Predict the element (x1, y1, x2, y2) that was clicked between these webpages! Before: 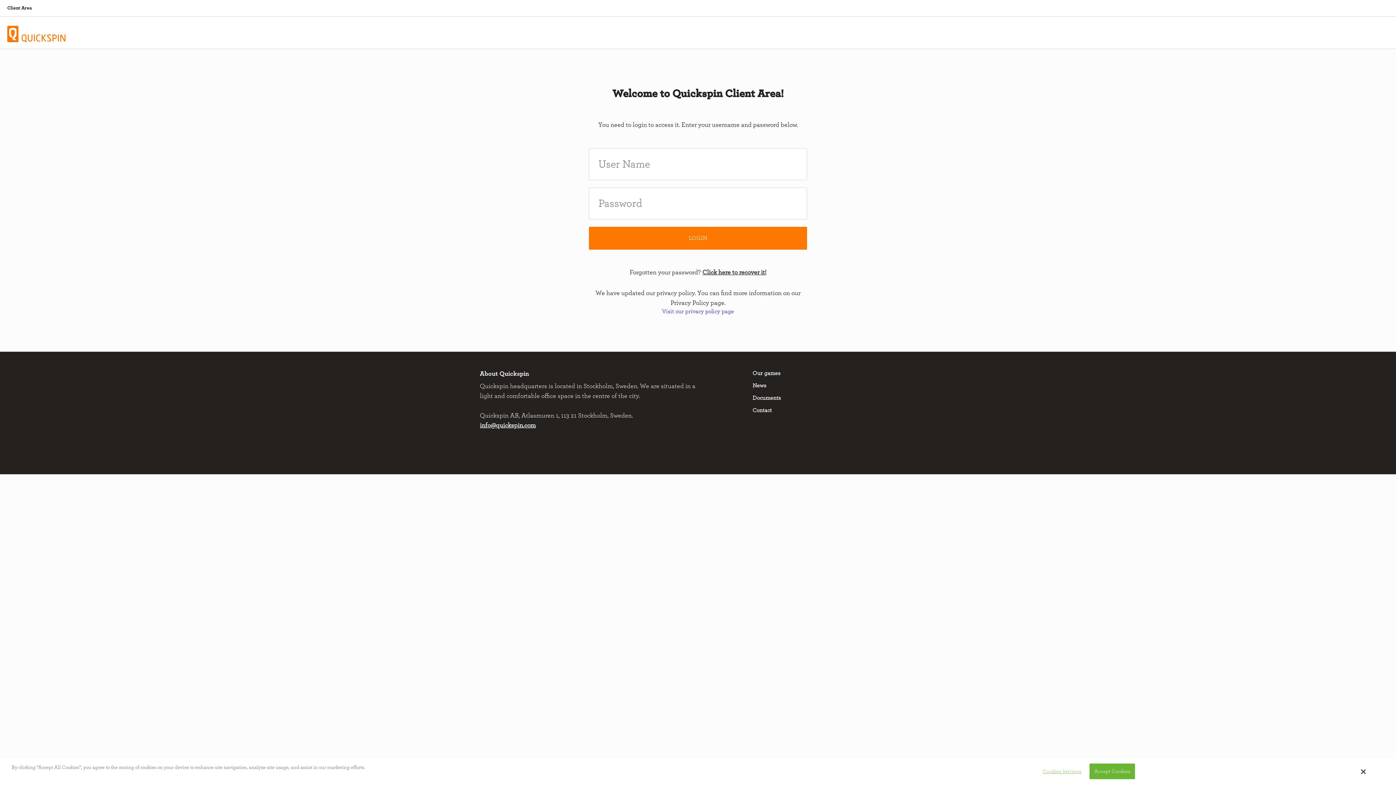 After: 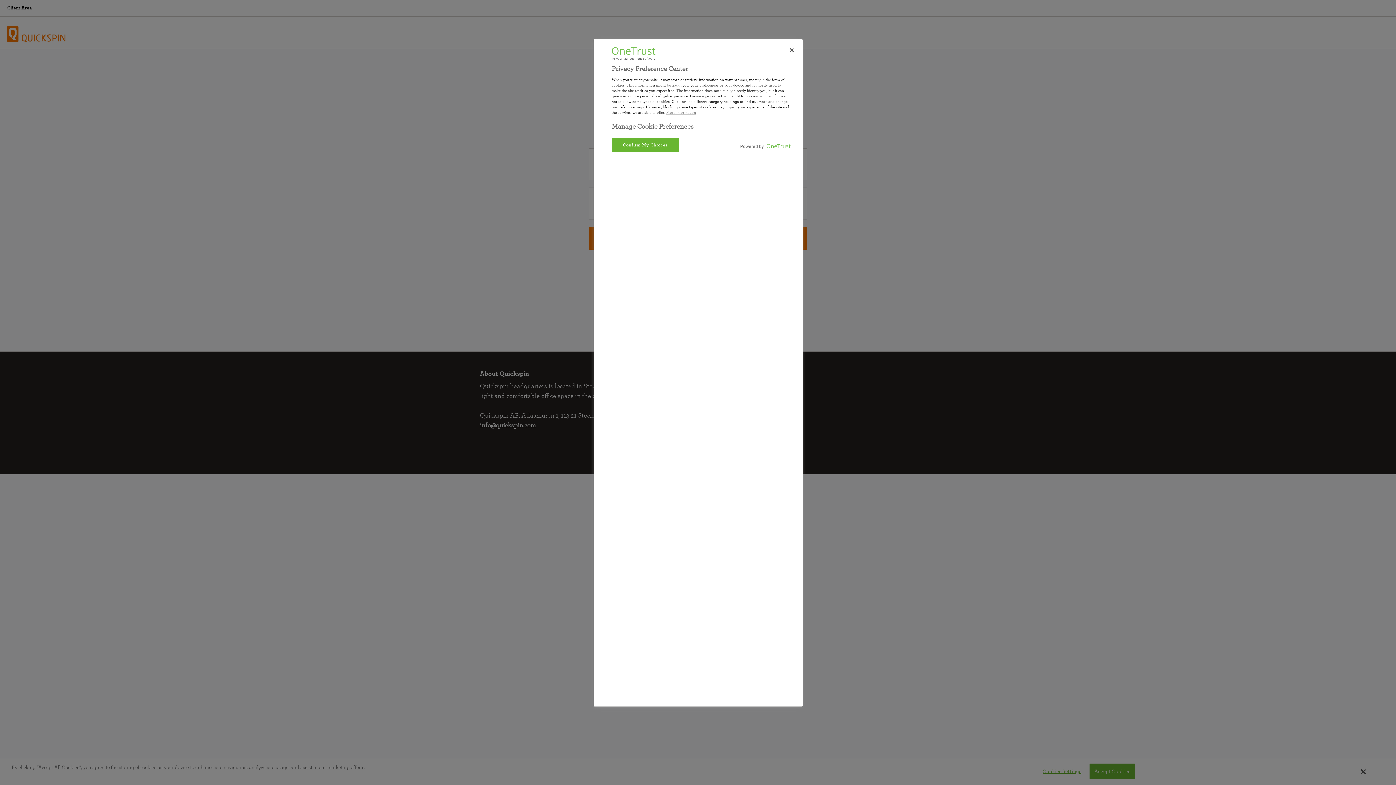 Action: bbox: (1037, 764, 1083, 779) label: Cookies Settings